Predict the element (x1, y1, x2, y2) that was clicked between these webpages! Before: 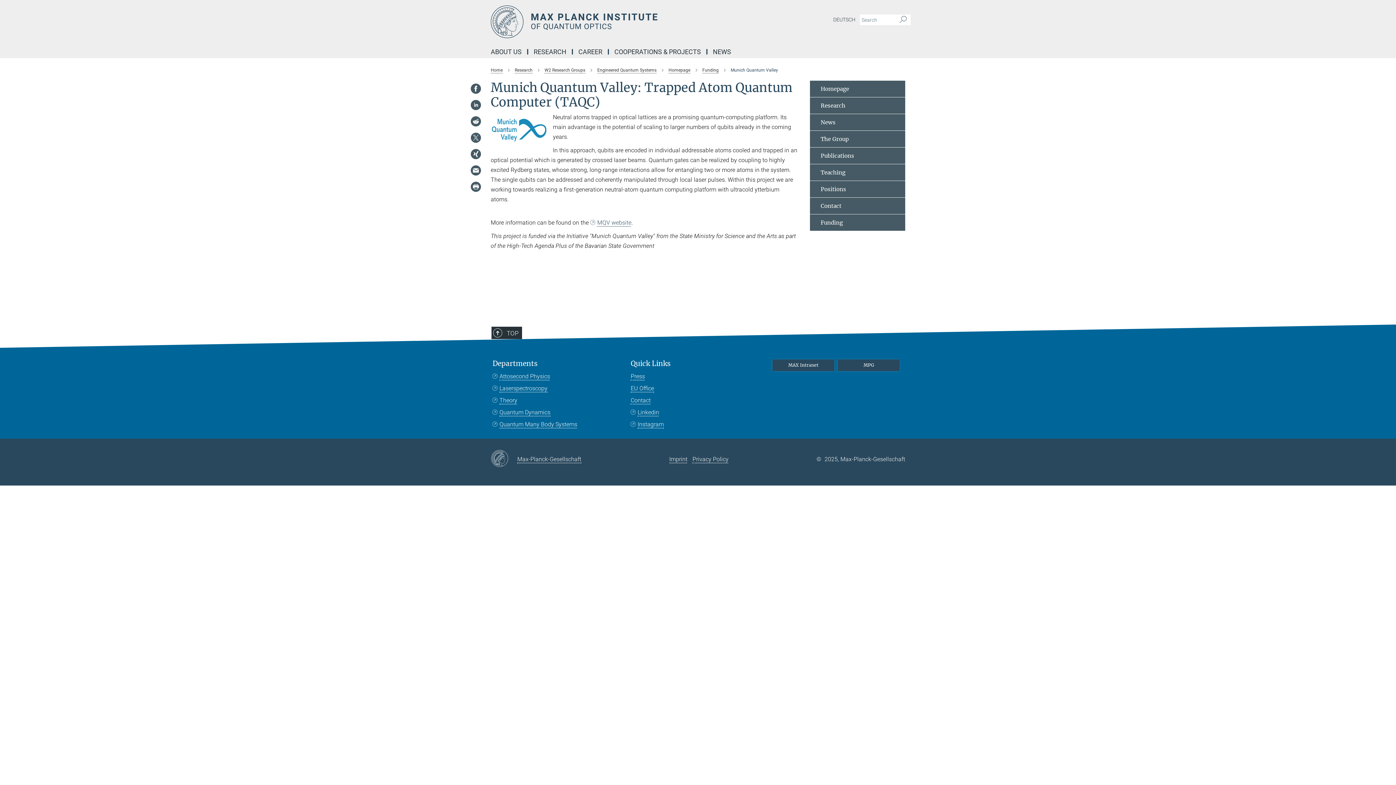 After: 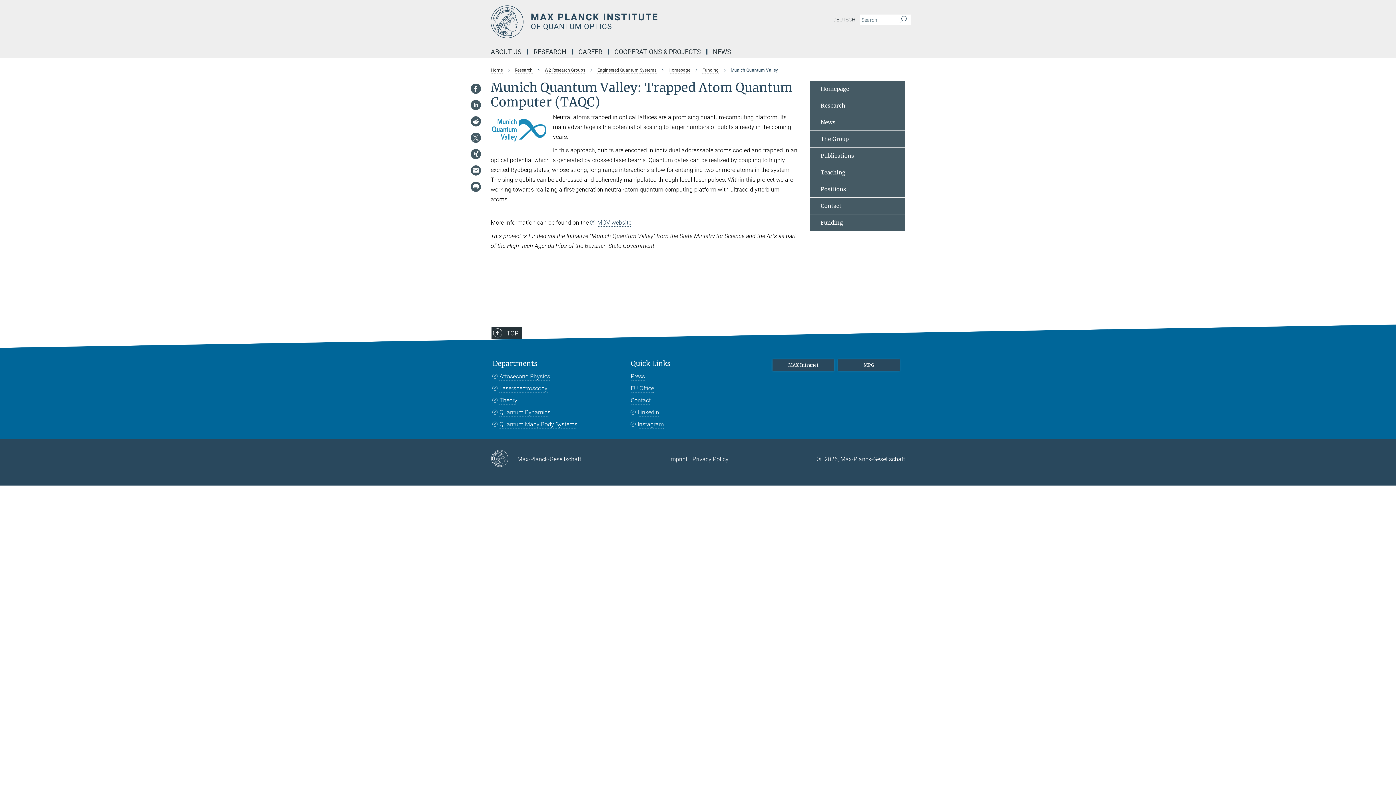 Action: bbox: (470, 165, 481, 176)